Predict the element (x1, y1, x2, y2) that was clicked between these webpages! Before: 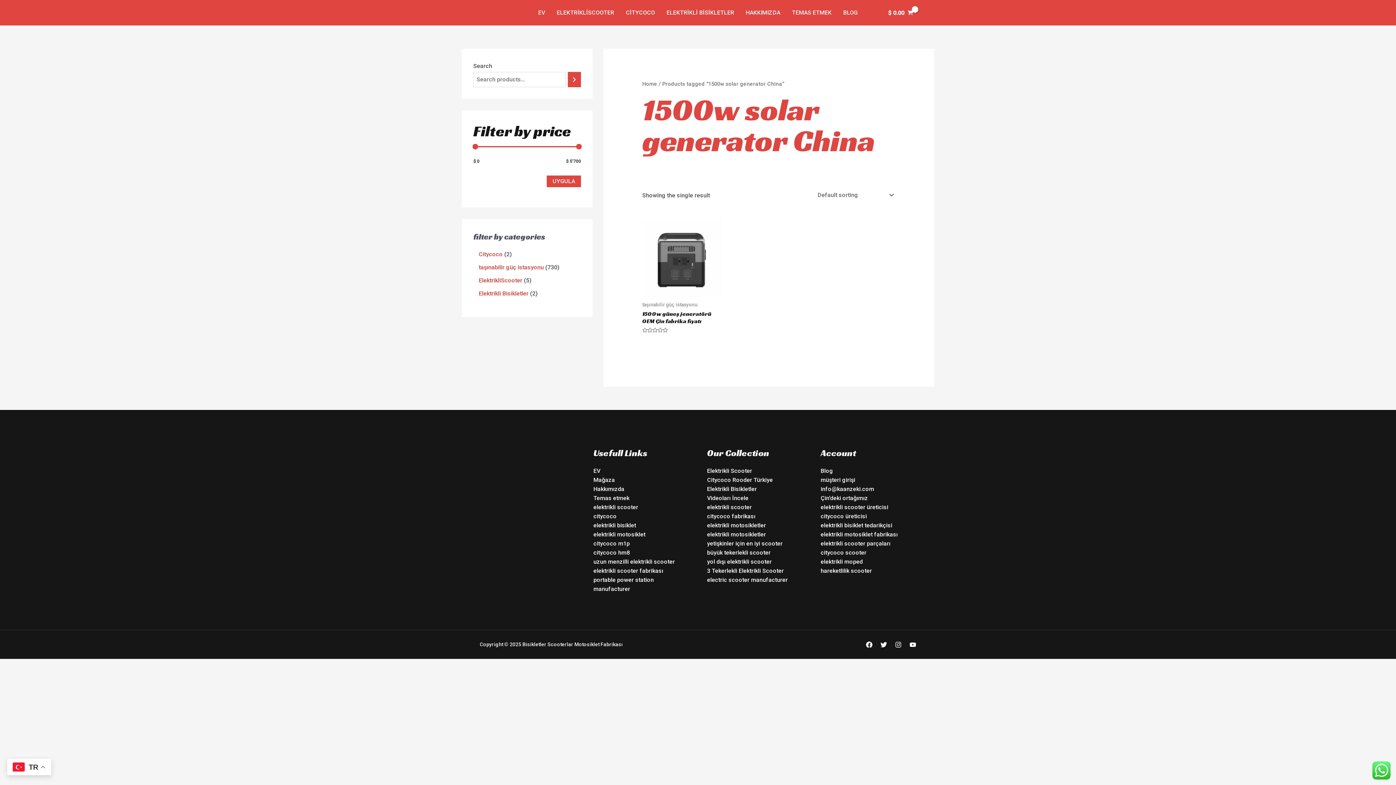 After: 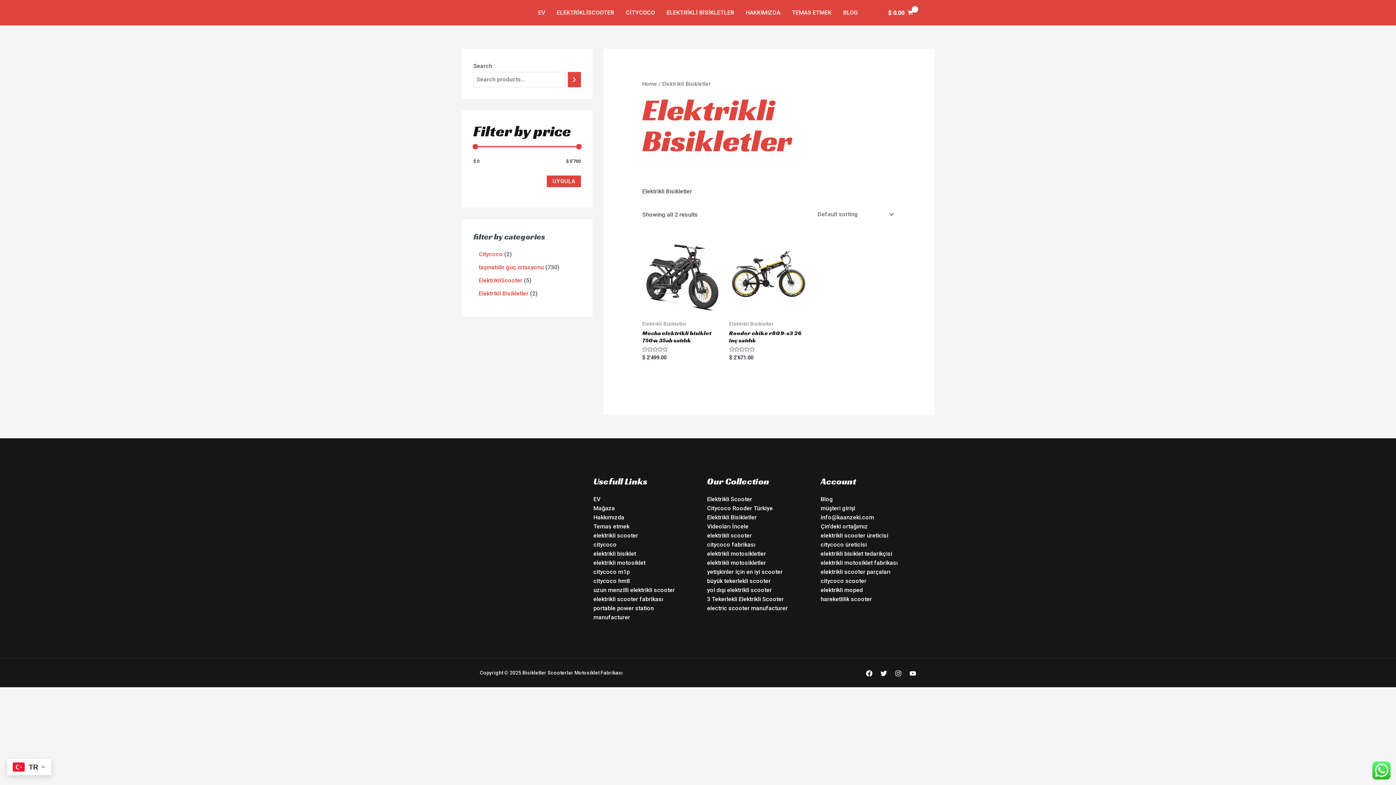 Action: bbox: (478, 290, 528, 297) label: Elektrikli Bisikletler